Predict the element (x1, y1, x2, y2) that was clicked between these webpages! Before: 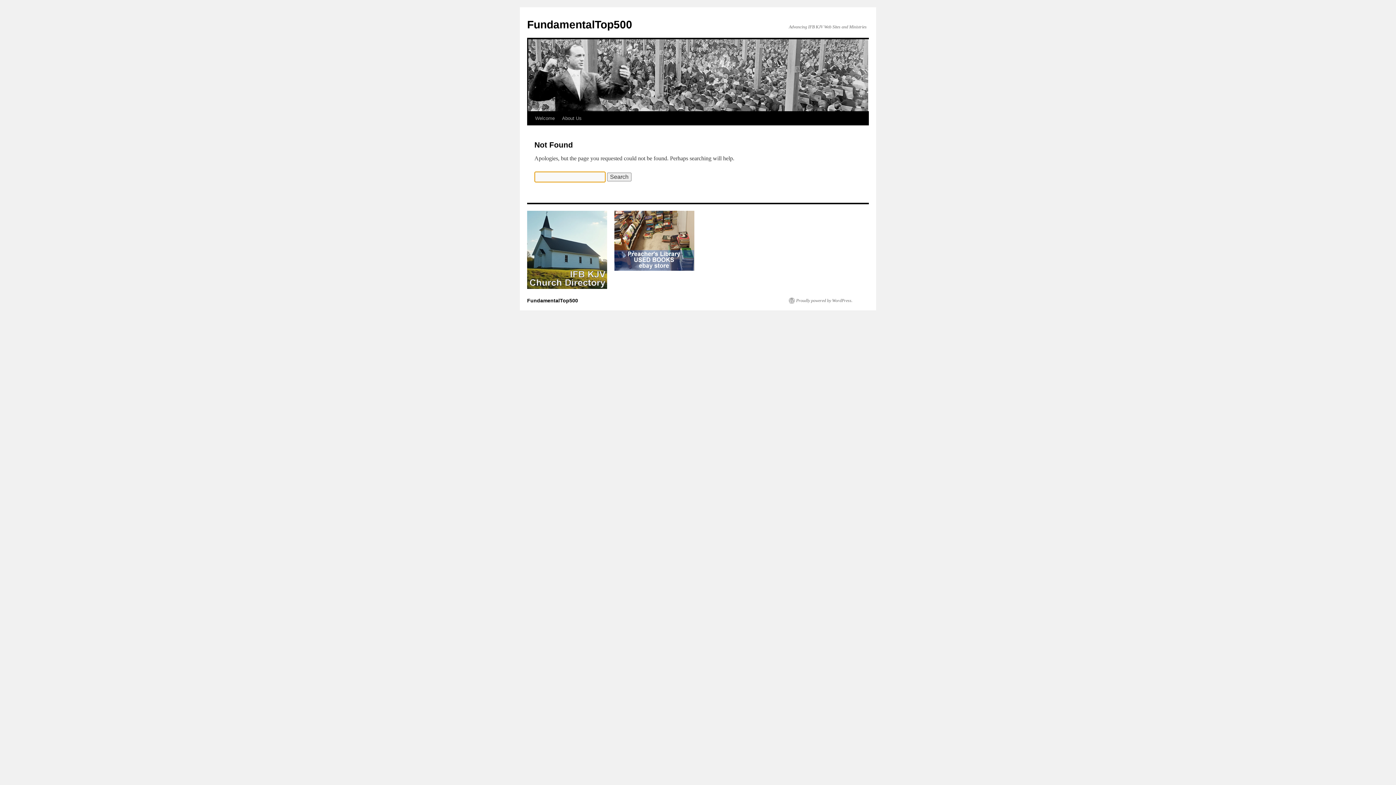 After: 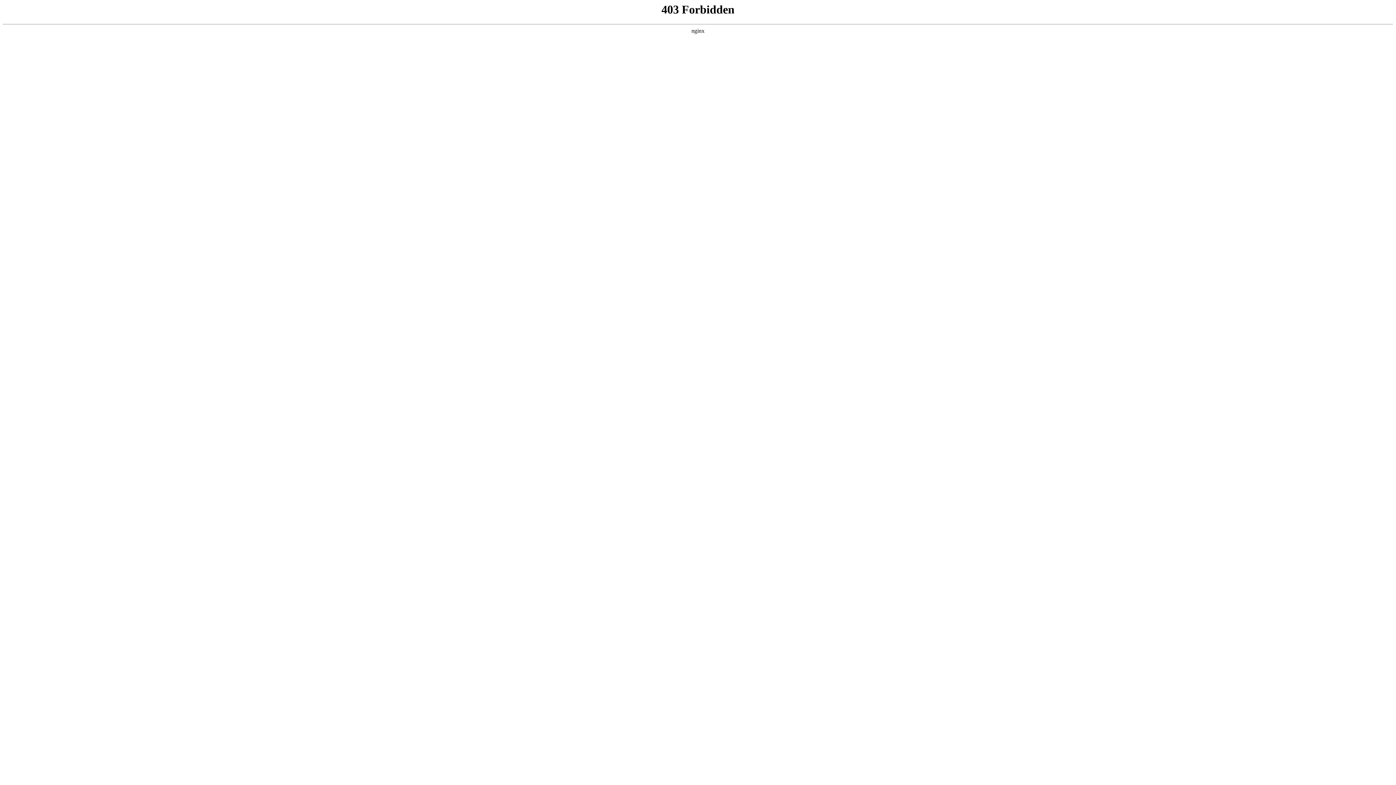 Action: label: Proudly powered by WordPress. bbox: (789, 297, 852, 303)